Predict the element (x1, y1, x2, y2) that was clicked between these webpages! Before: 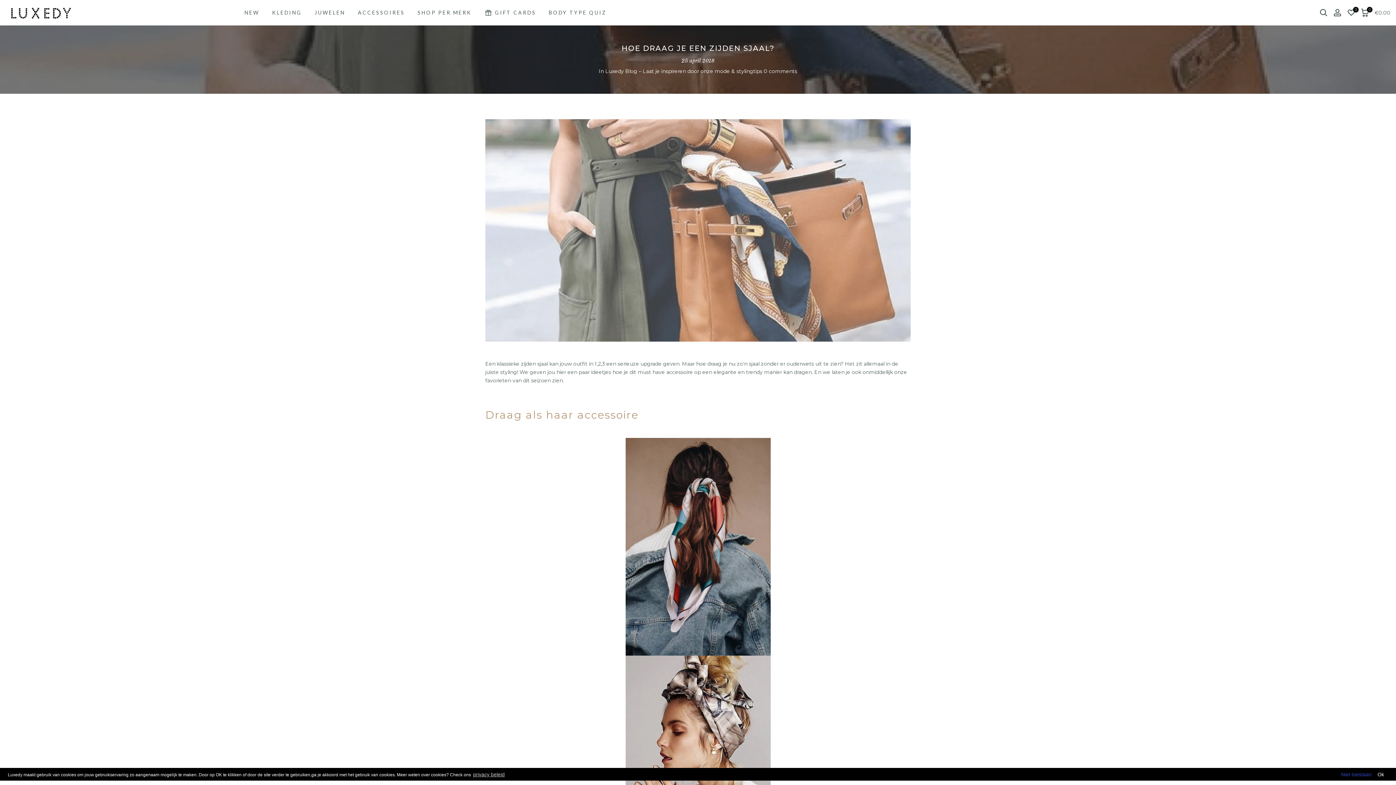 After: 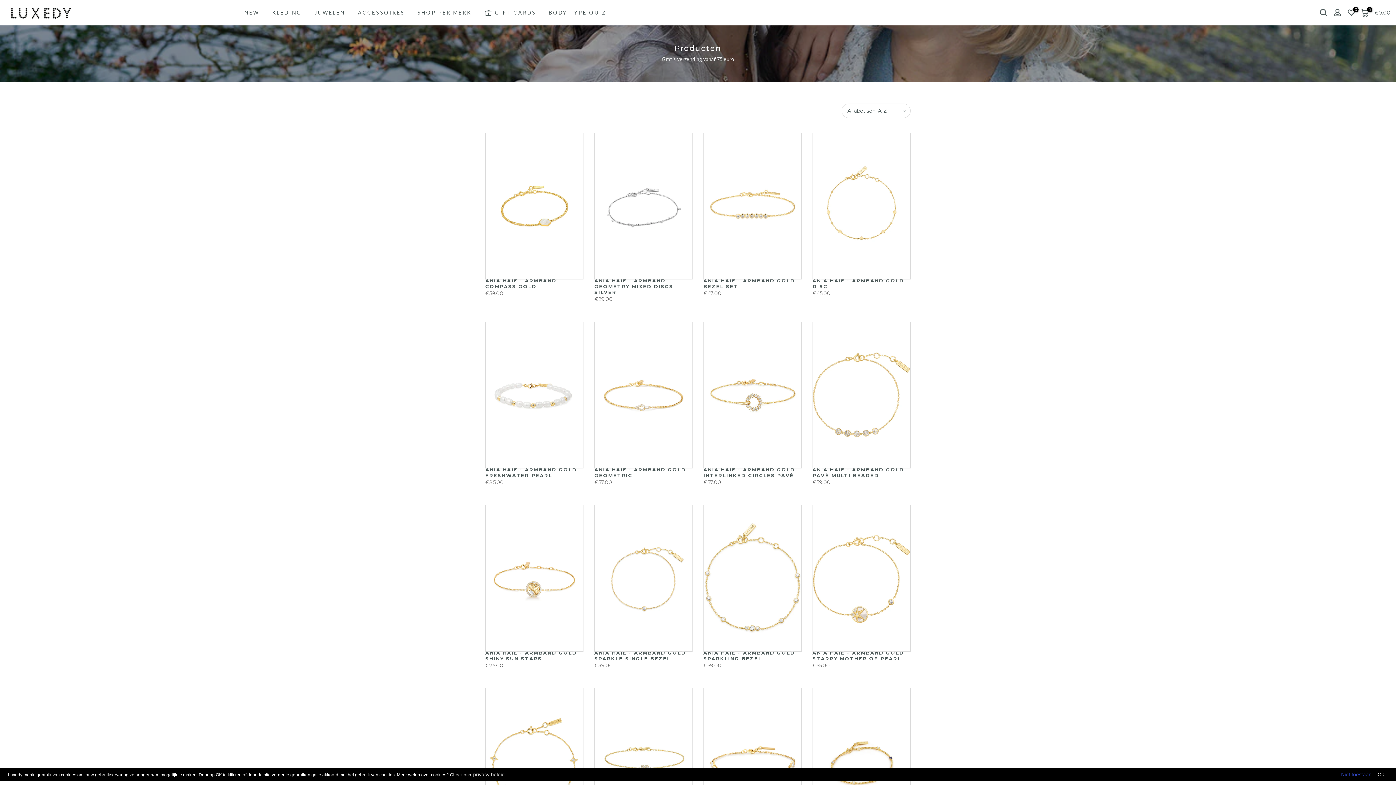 Action: label: JUWELEN bbox: (308, 8, 351, 17)